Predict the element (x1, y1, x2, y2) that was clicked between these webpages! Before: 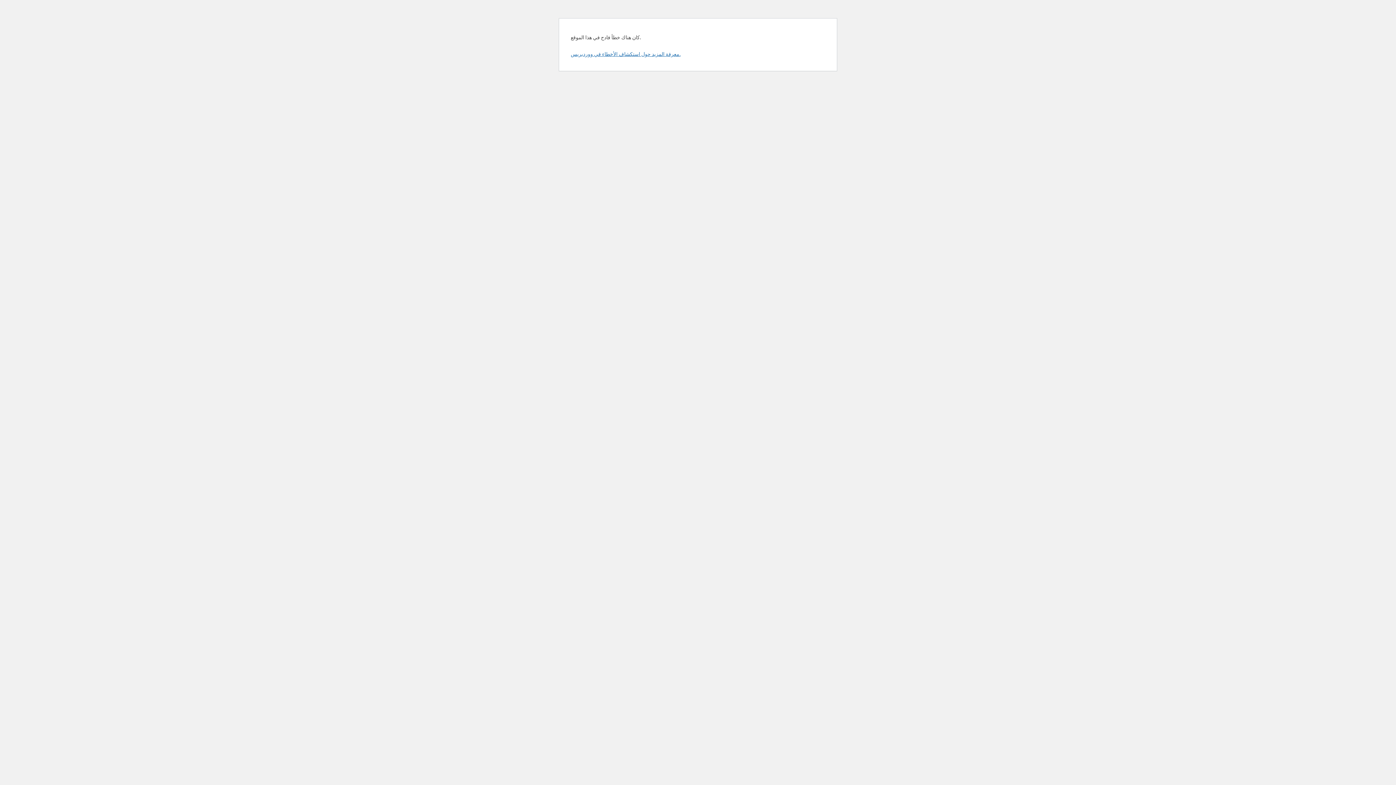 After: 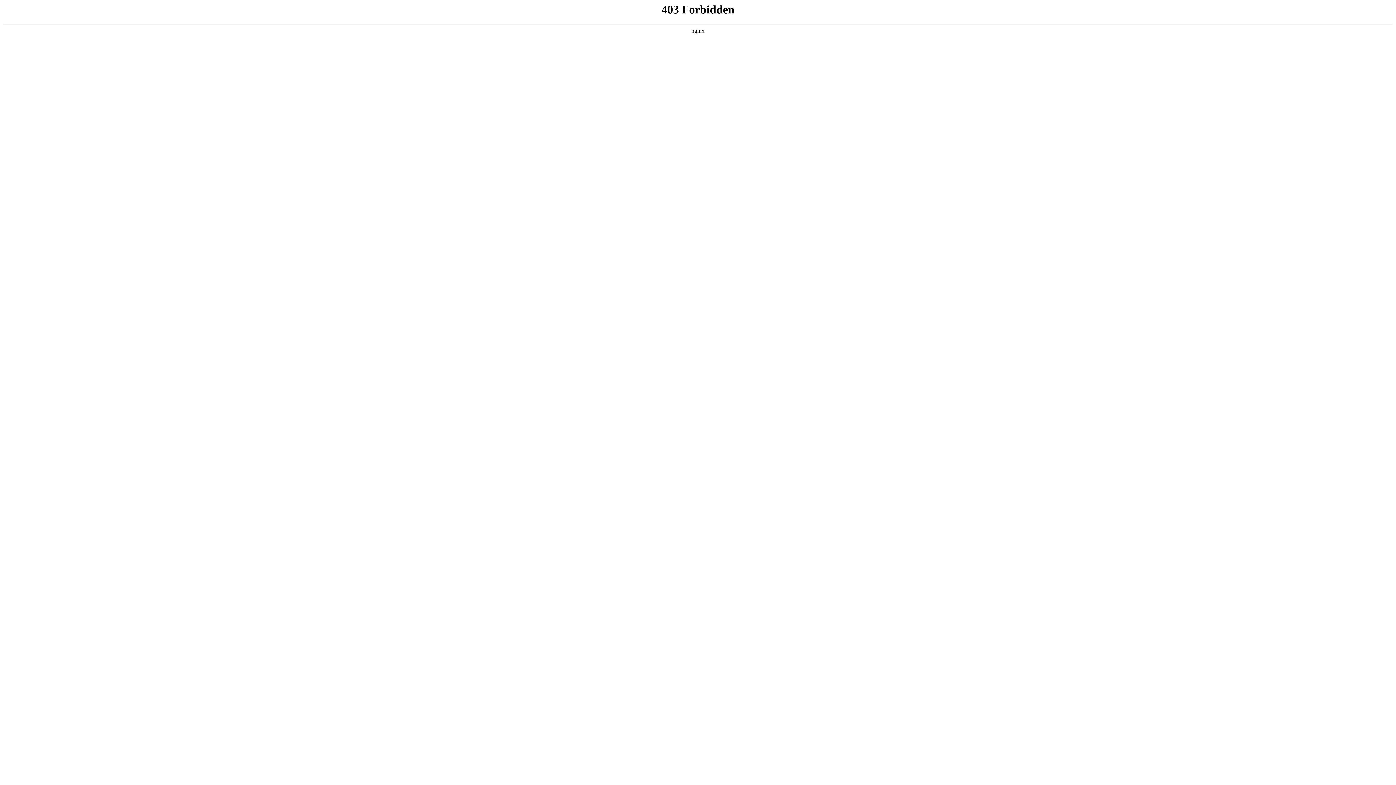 Action: bbox: (570, 50, 680, 57) label: معرفة المزيد حول استكشاف الأخطاء في ووردبريس.